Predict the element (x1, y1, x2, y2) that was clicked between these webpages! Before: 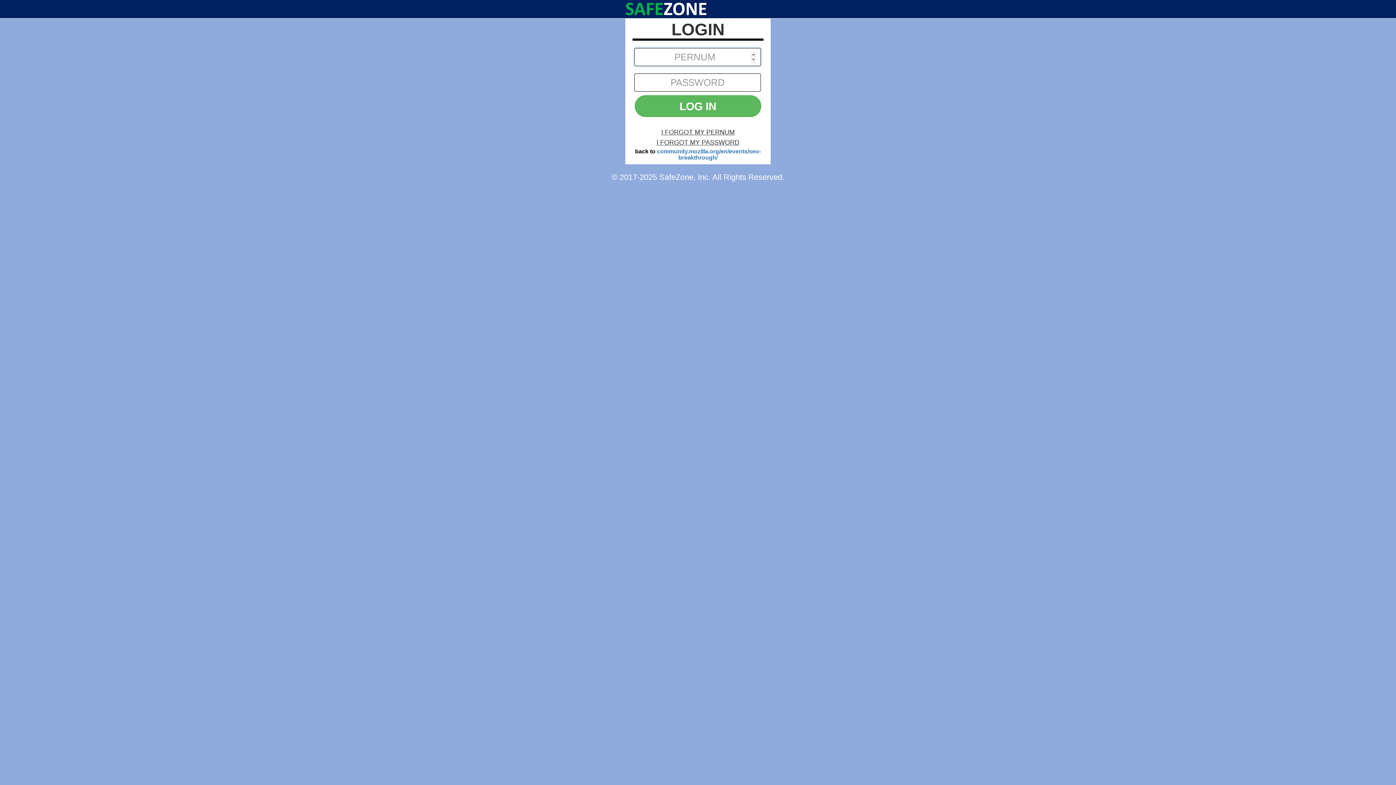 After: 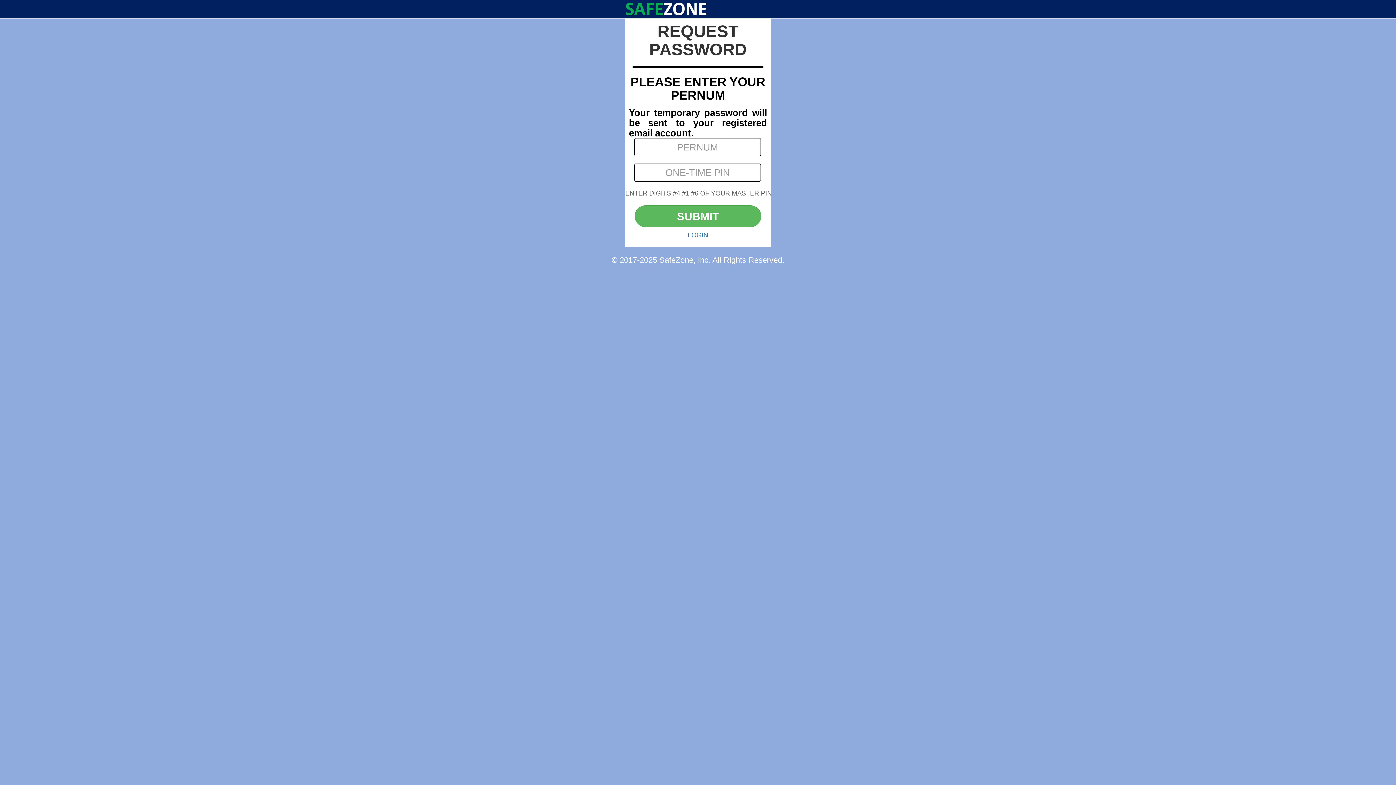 Action: bbox: (656, 138, 739, 146) label: I FORGOT MY PASSWORD